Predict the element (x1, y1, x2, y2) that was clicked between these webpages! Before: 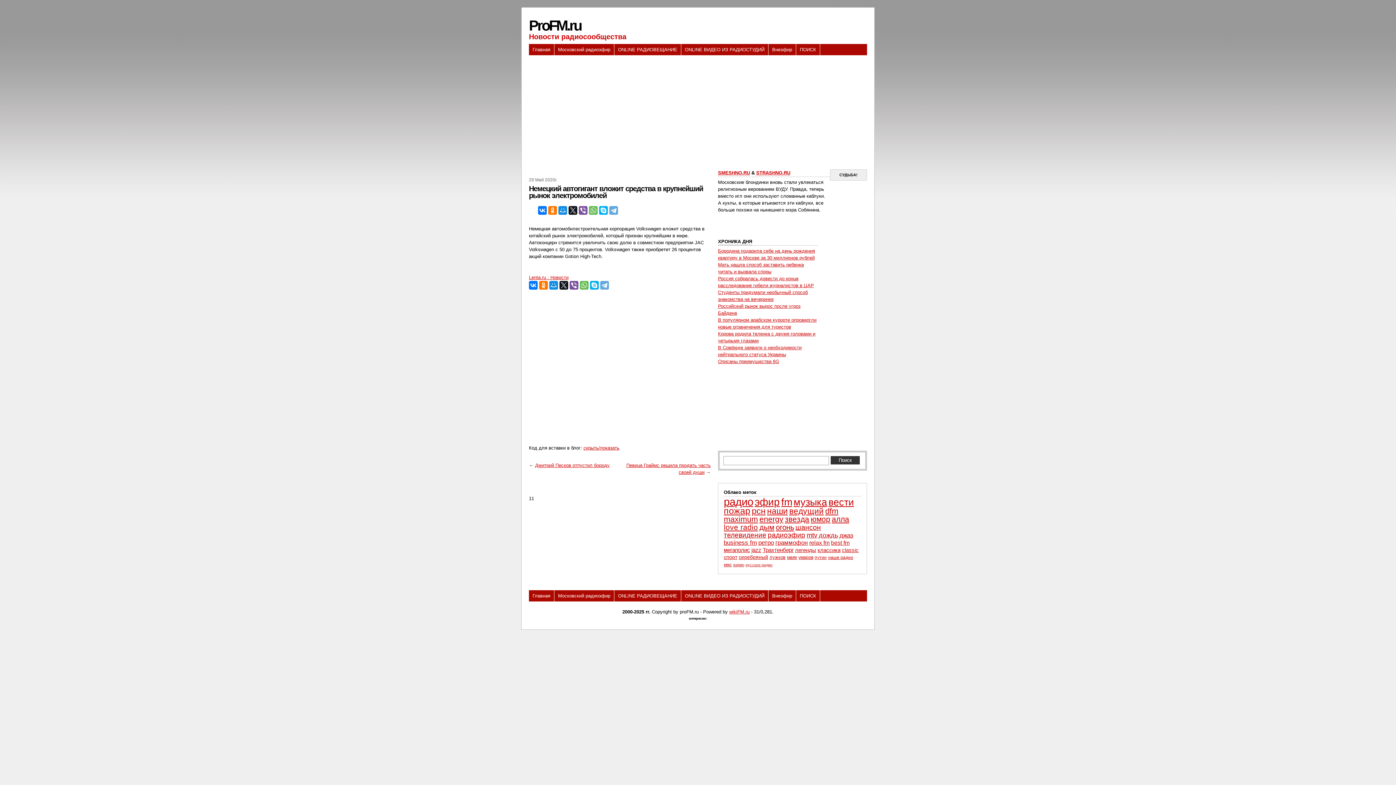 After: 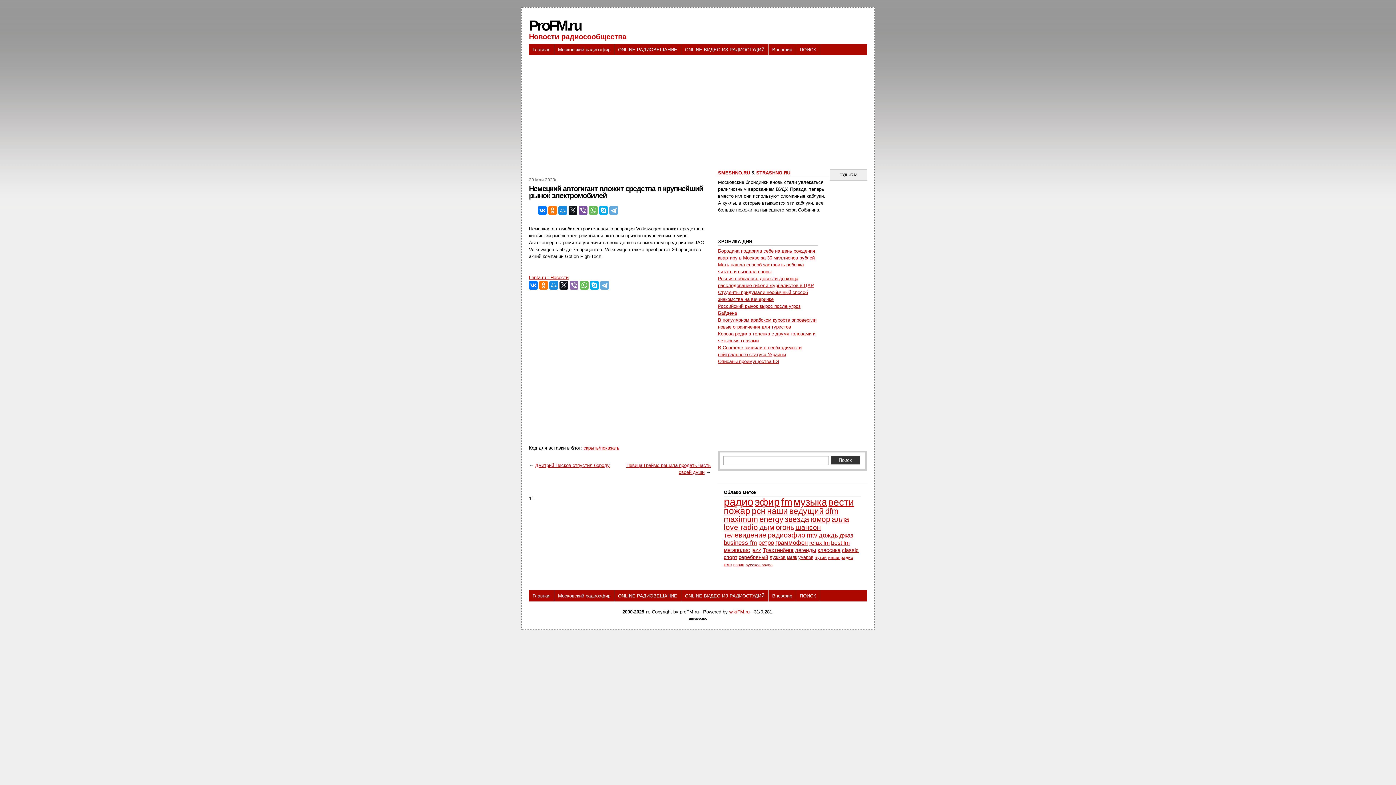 Action: bbox: (569, 281, 578, 289)